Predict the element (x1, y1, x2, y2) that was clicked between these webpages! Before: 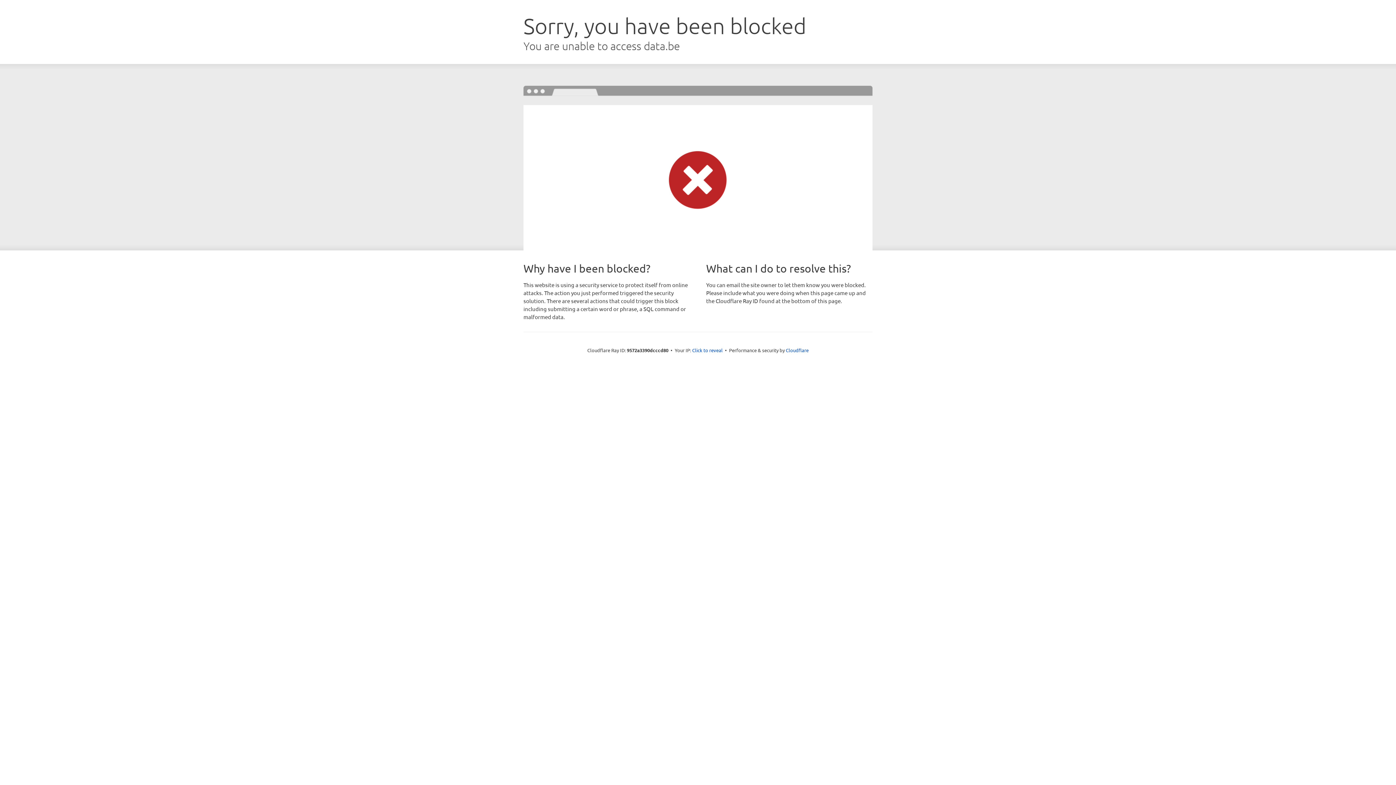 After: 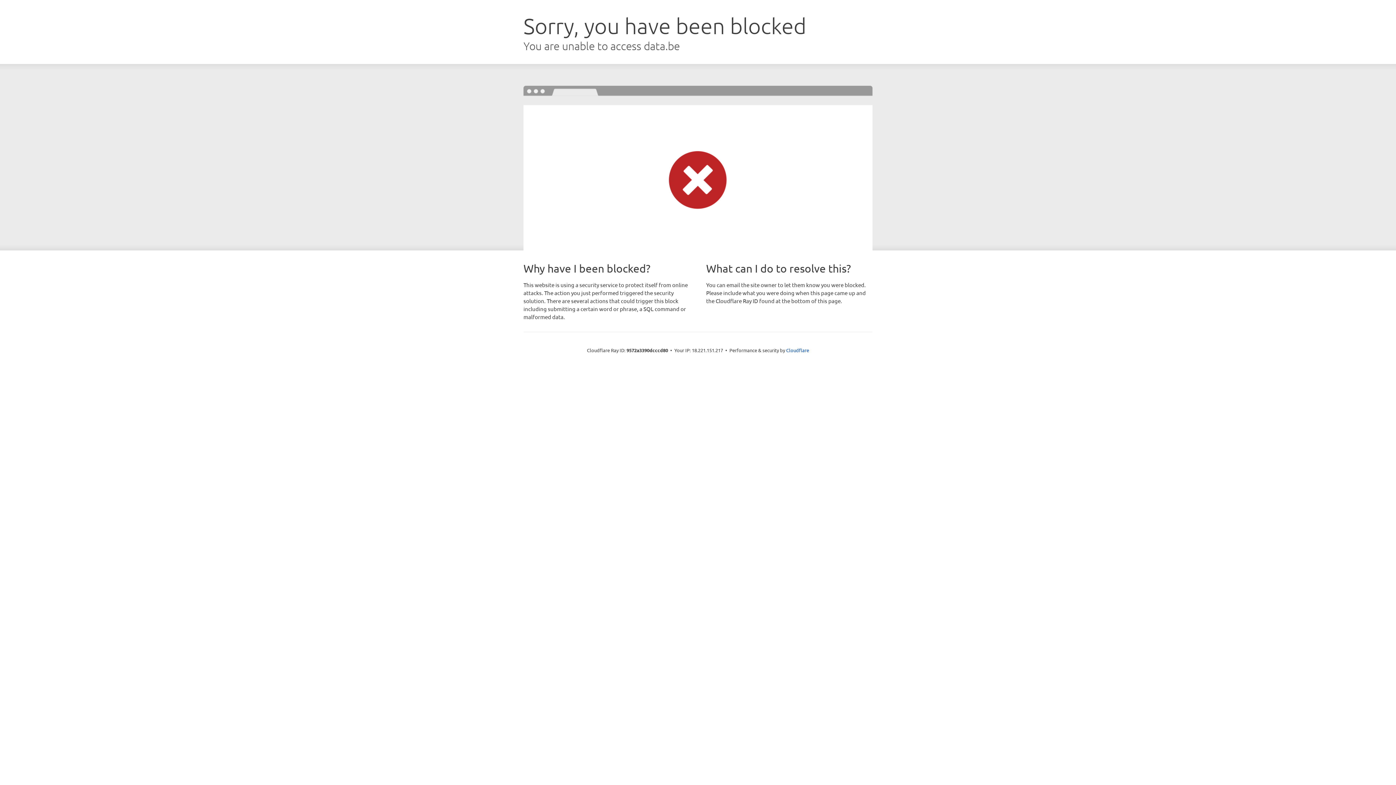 Action: label: Click to reveal bbox: (692, 346, 722, 353)